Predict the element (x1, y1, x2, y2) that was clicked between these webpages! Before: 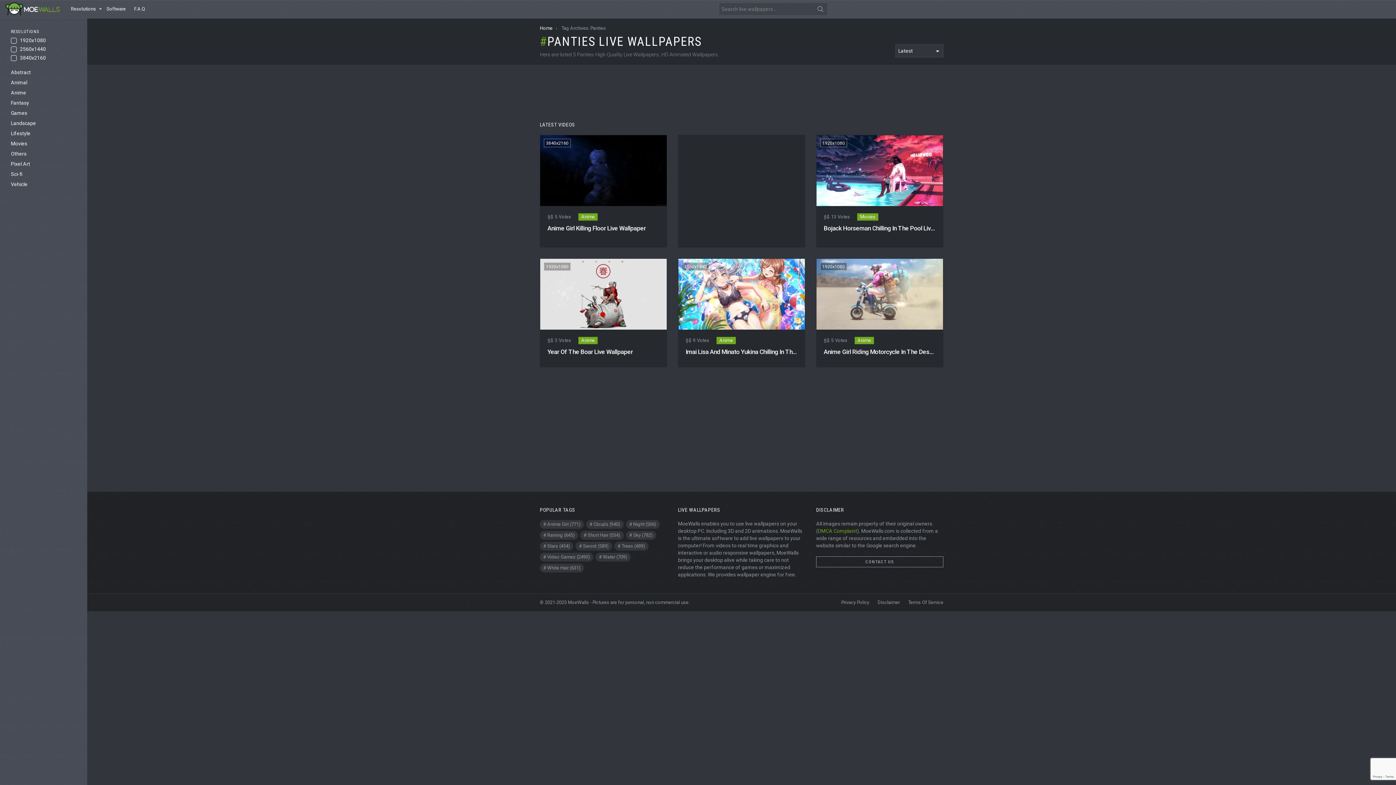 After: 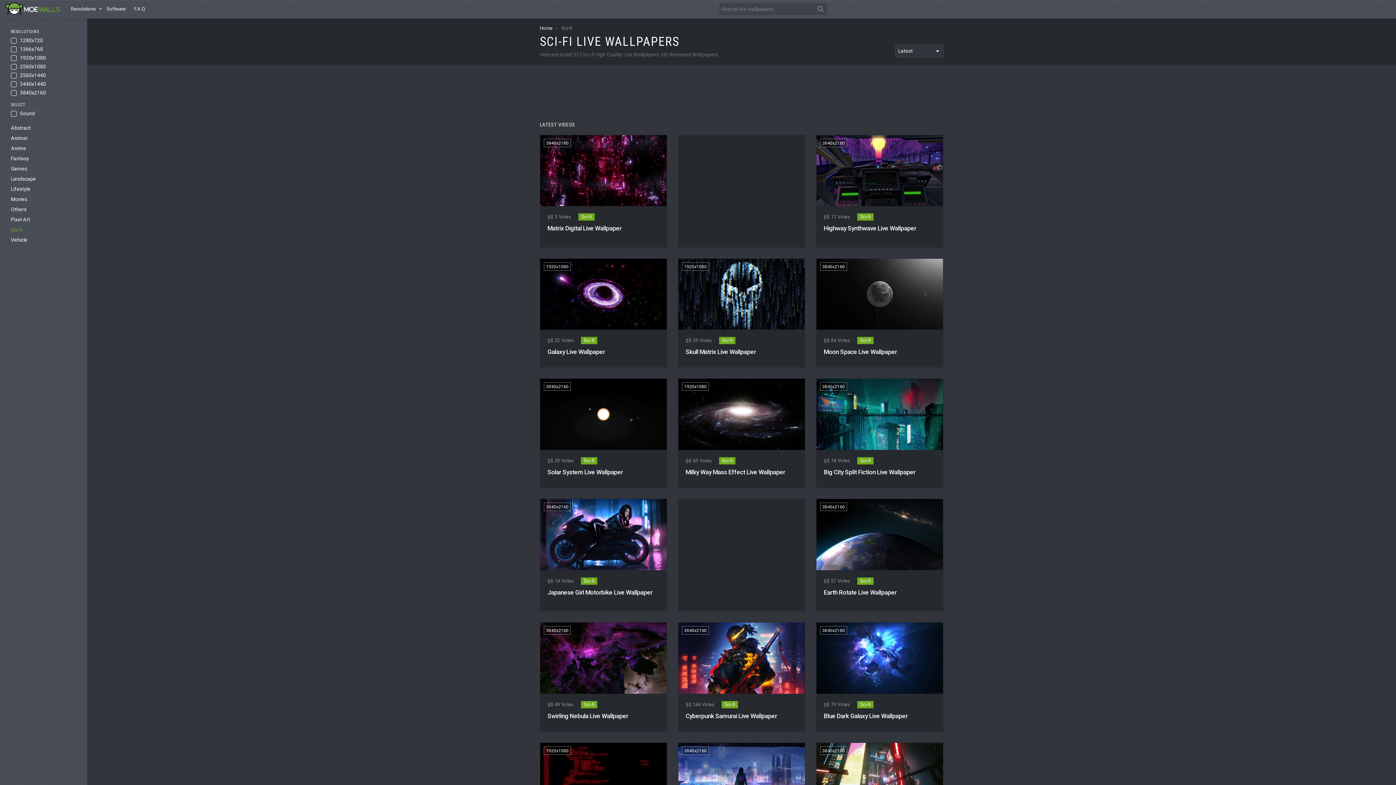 Action: bbox: (10, 169, 76, 179) label: Sci-fi